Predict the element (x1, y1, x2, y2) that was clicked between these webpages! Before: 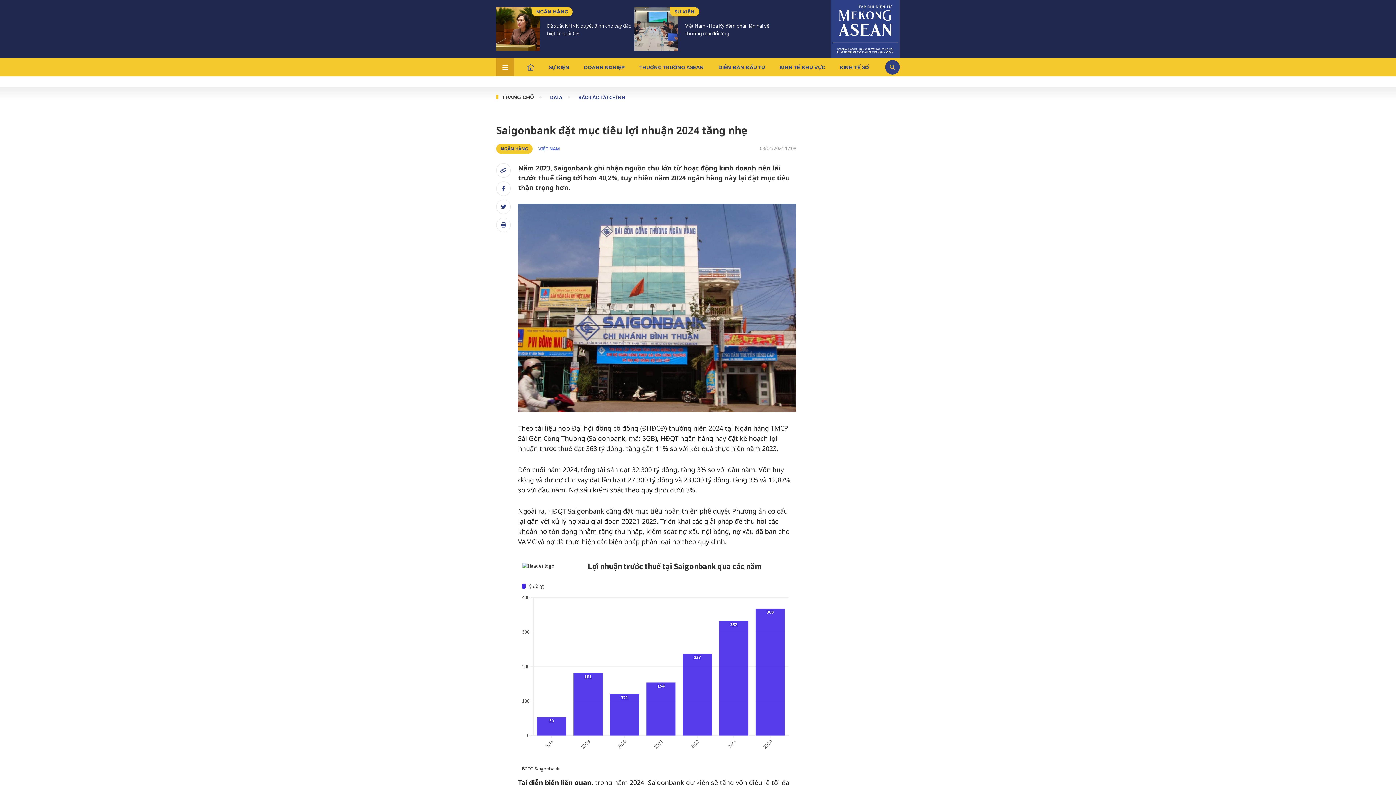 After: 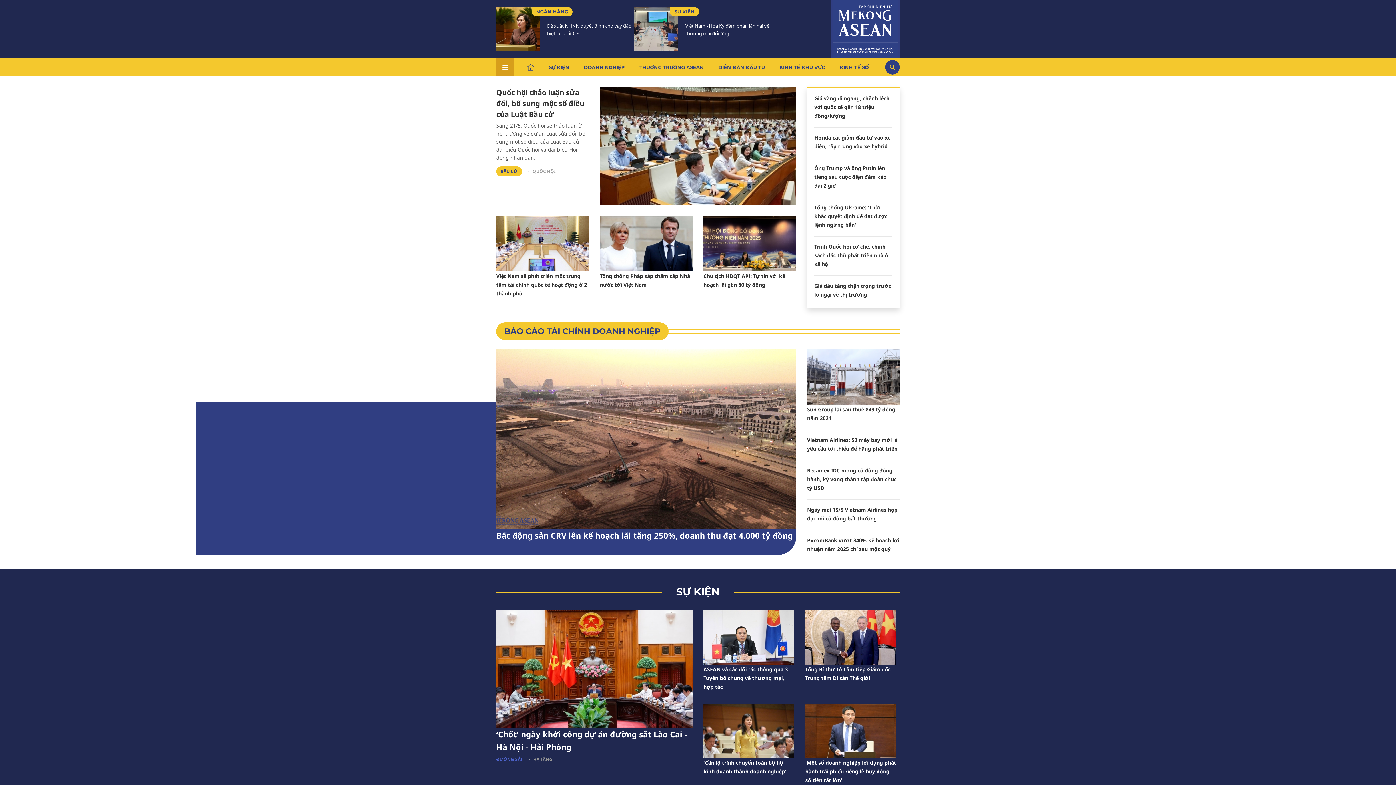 Action: label: TRANG CHỦ bbox: (496, 93, 534, 101)